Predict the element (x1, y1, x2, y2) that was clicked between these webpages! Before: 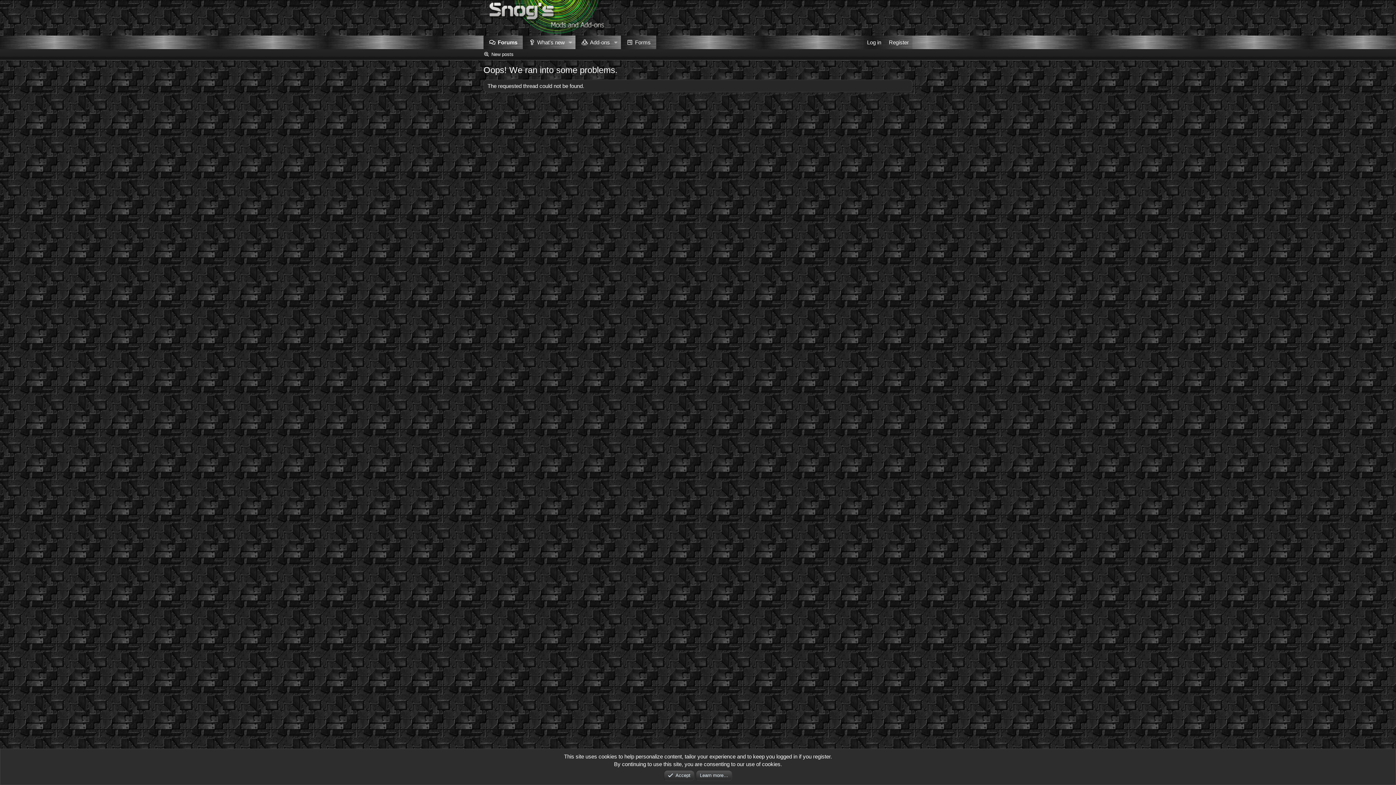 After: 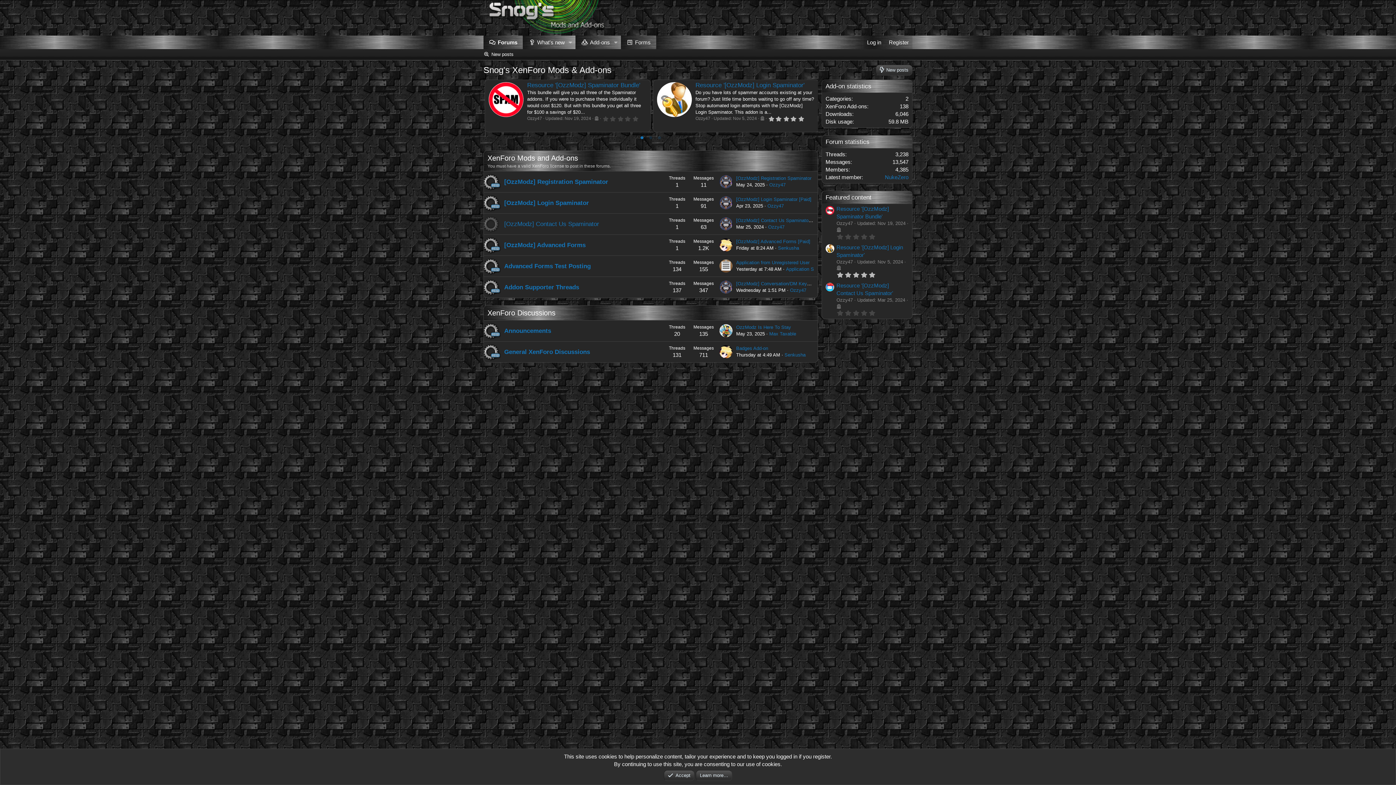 Action: label: Forums bbox: (483, 35, 523, 49)